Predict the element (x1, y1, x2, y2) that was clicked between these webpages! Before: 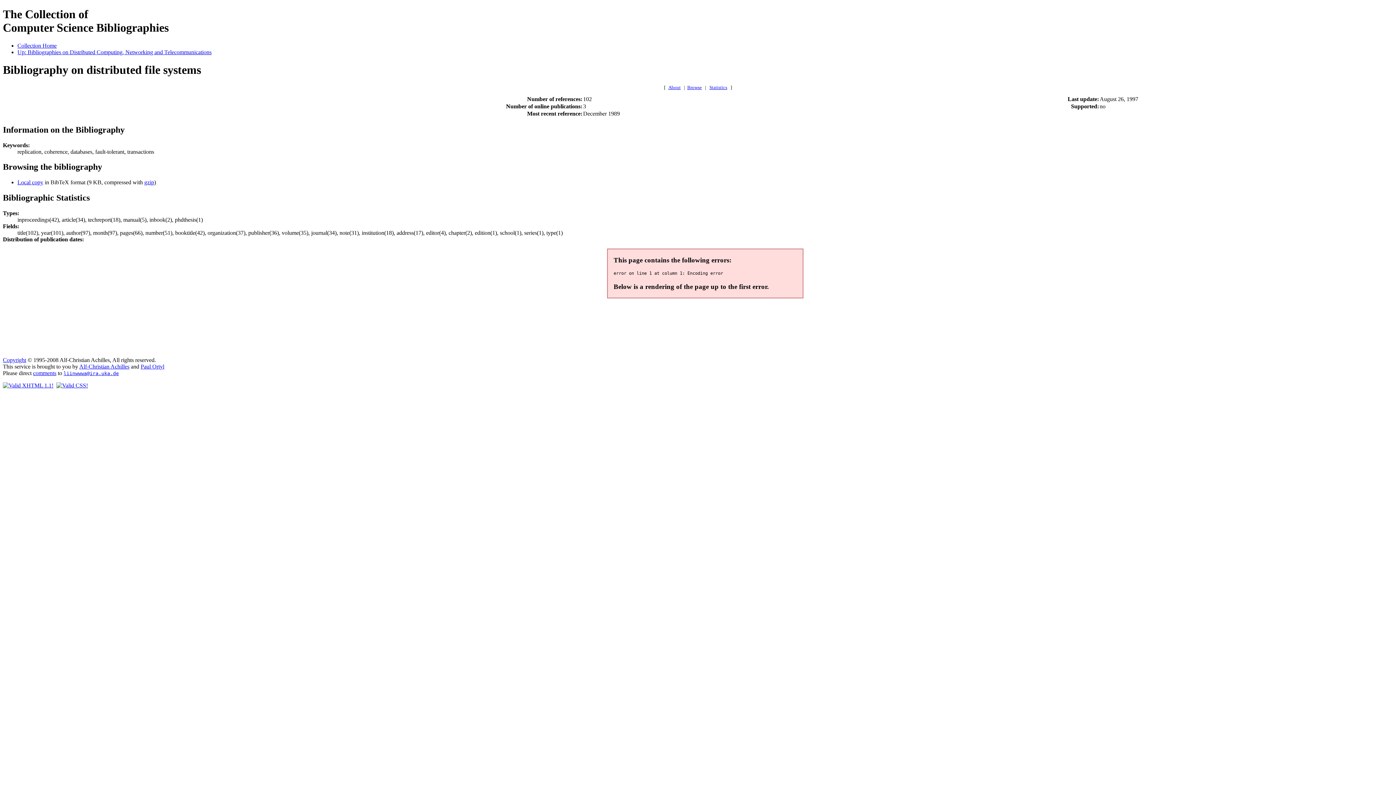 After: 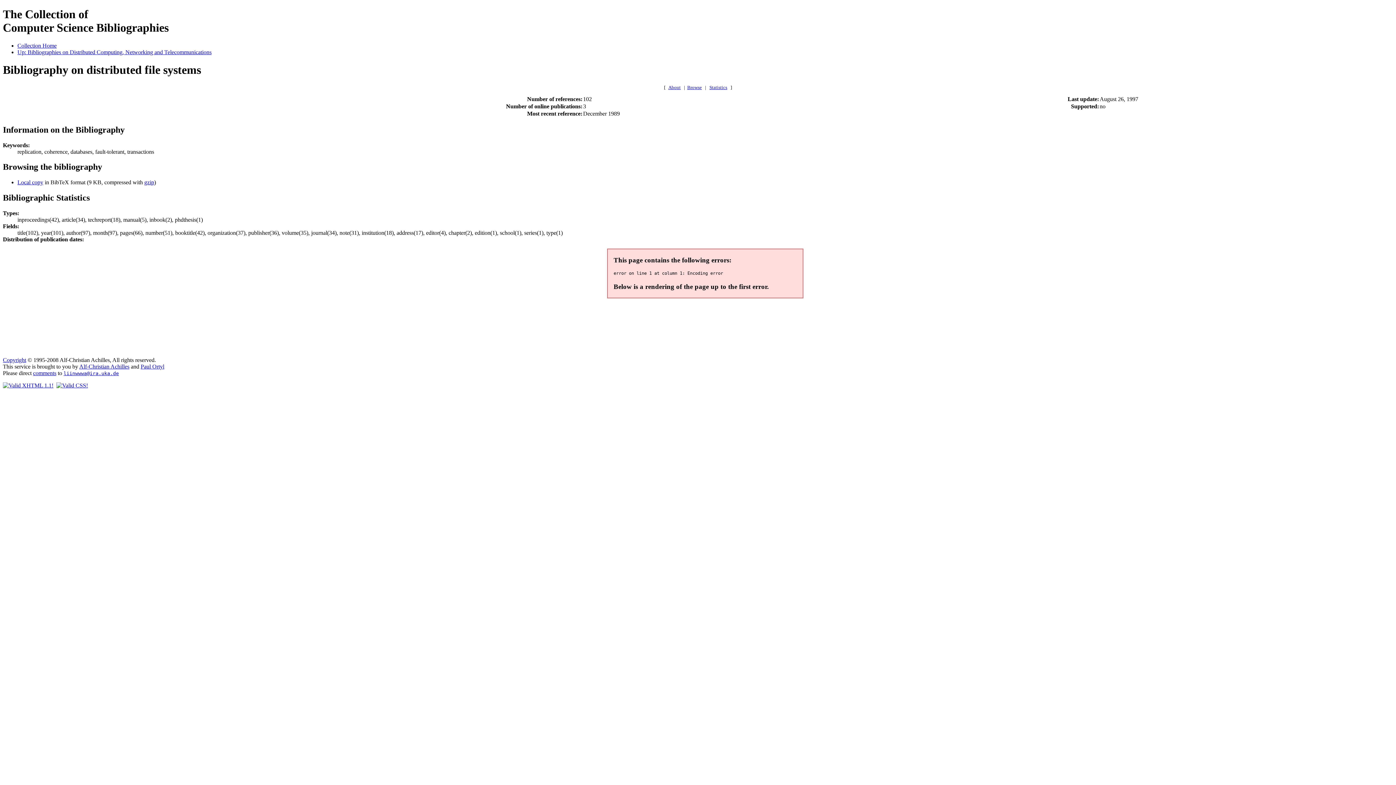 Action: bbox: (2, 193, 89, 202) label: Bibliographic Statistics